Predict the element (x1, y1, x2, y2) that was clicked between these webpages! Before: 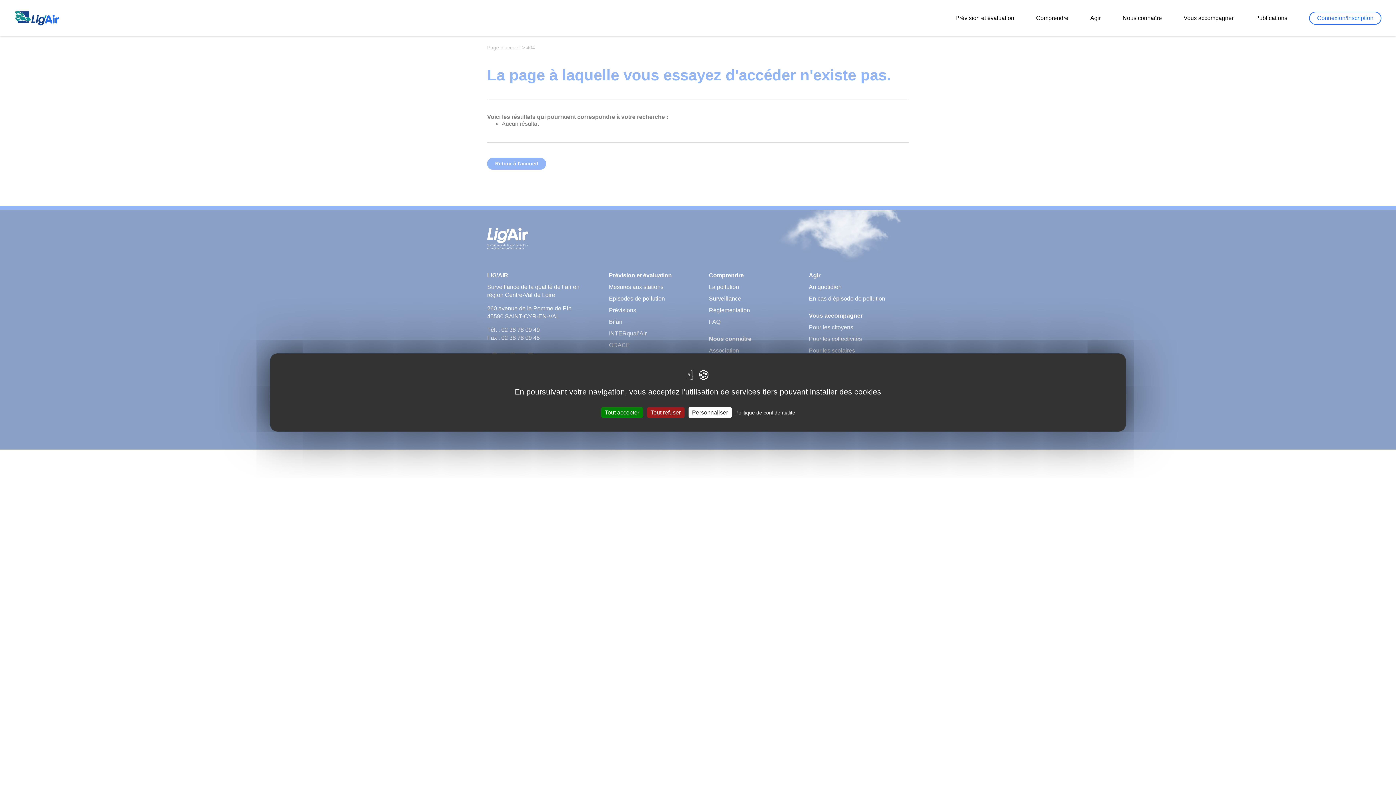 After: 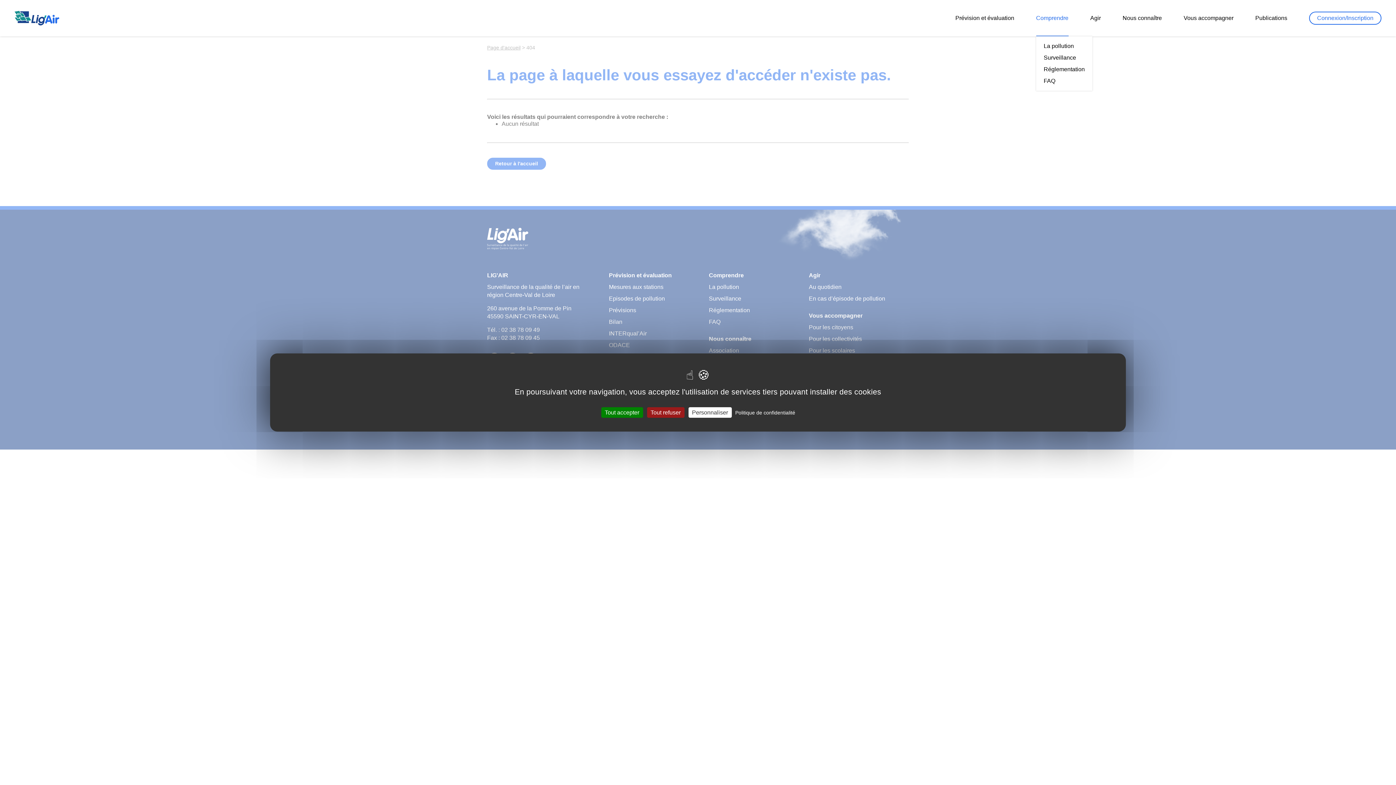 Action: label: Comprendre bbox: (1036, 0, 1068, 36)